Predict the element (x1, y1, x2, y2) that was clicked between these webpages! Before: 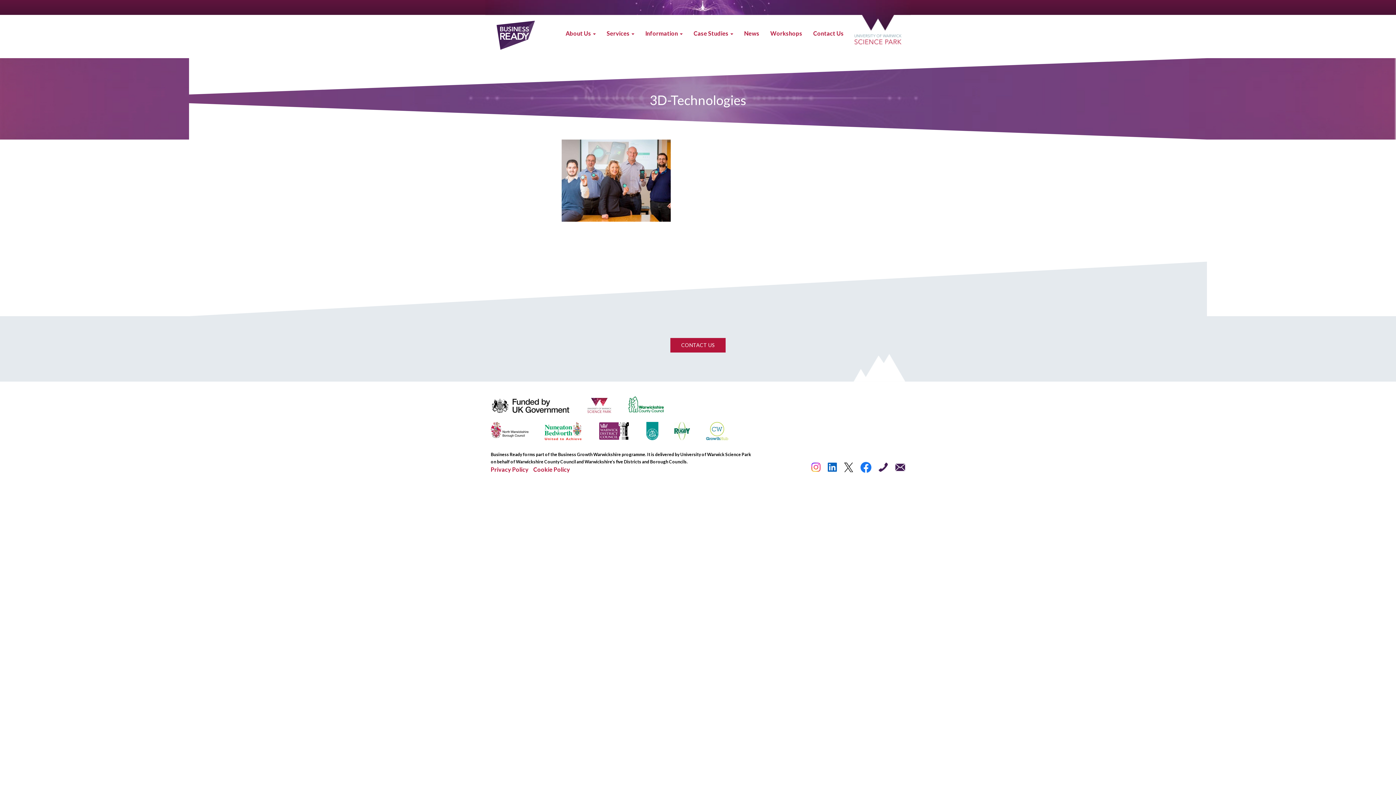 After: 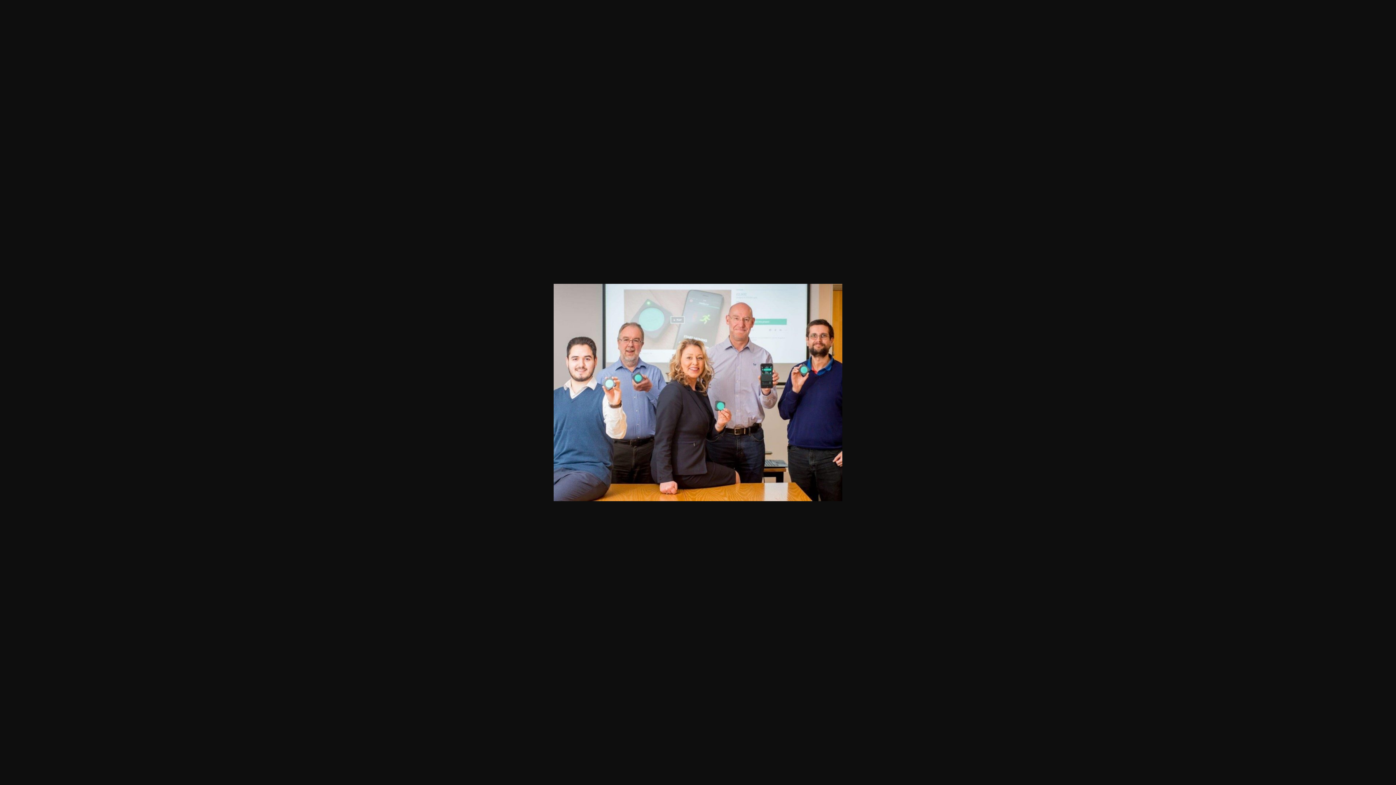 Action: bbox: (561, 176, 670, 183)